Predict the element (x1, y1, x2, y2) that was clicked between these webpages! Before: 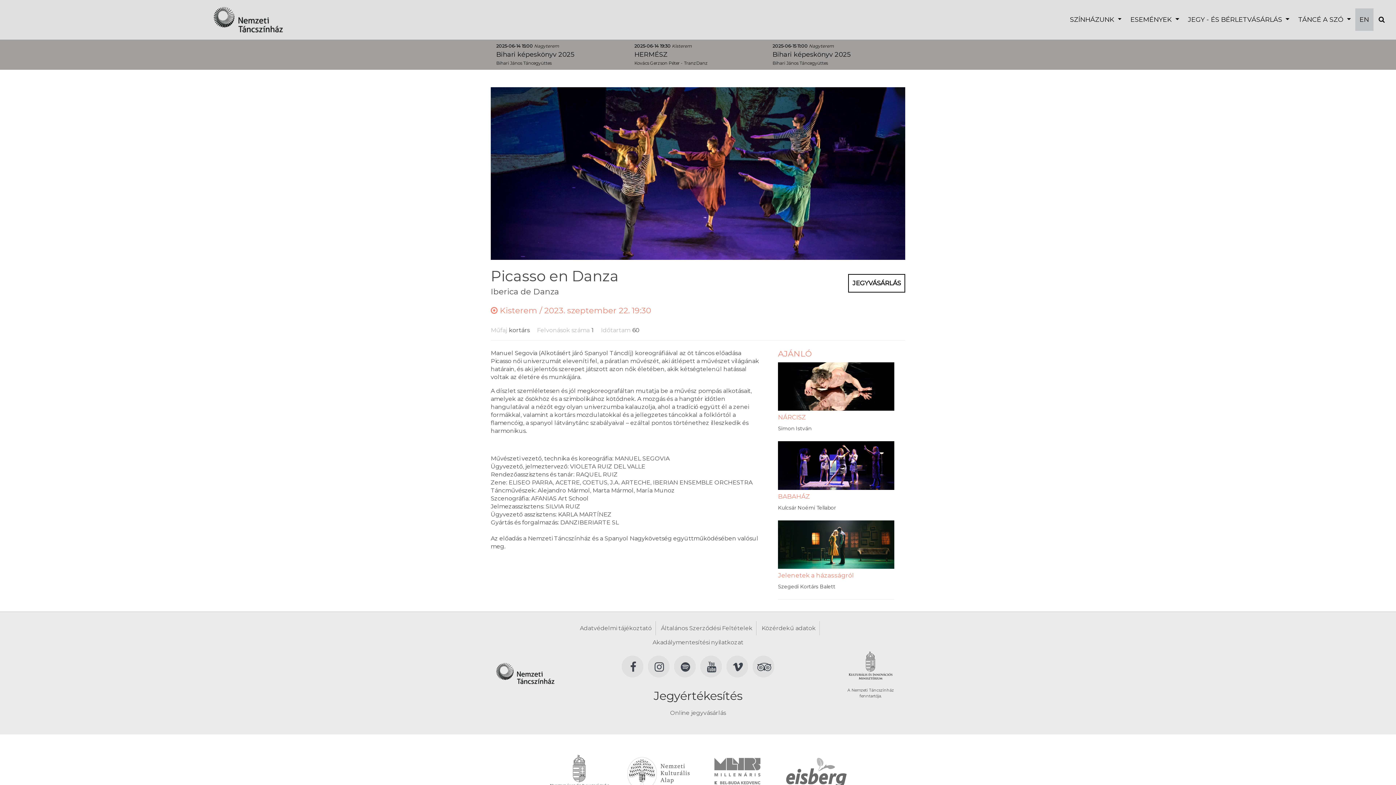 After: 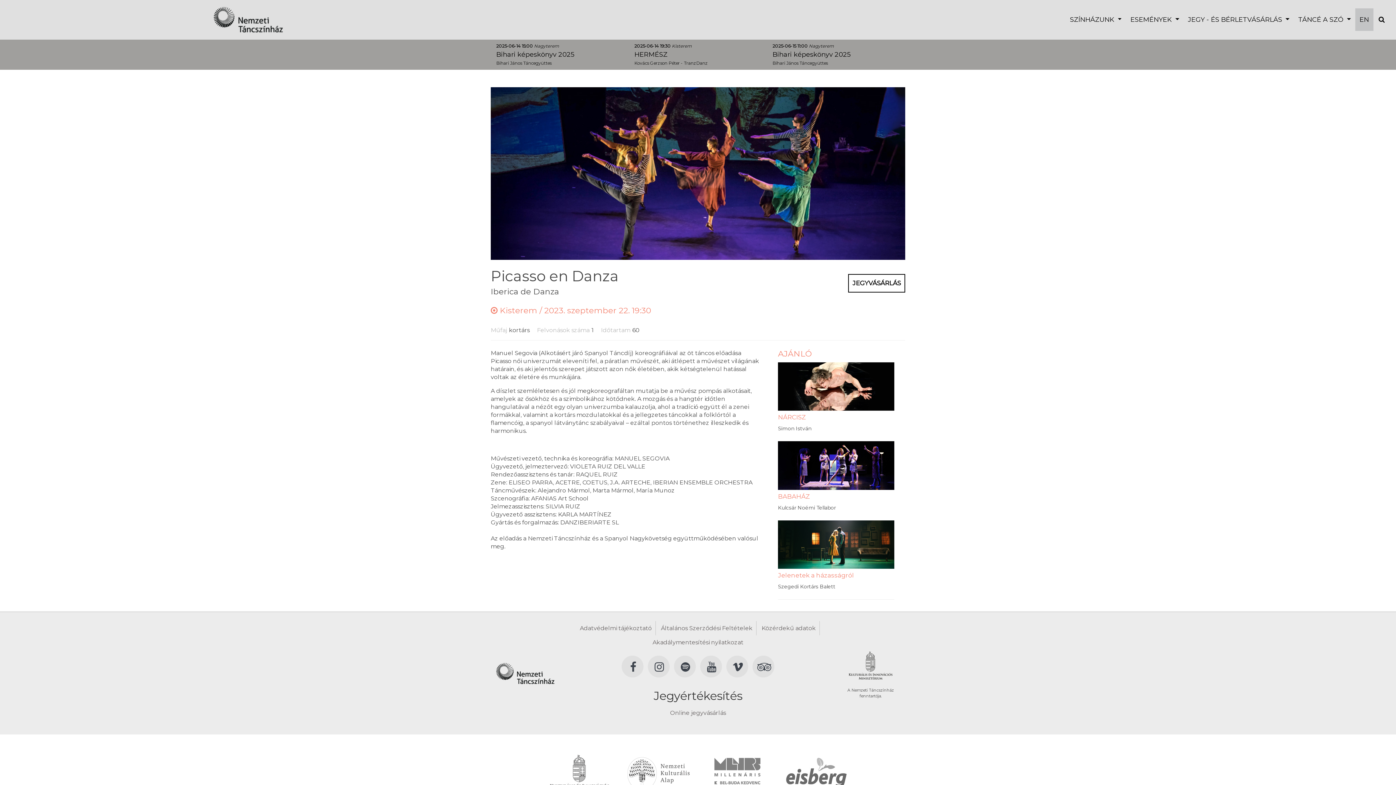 Action: bbox: (698, 770, 776, 777)